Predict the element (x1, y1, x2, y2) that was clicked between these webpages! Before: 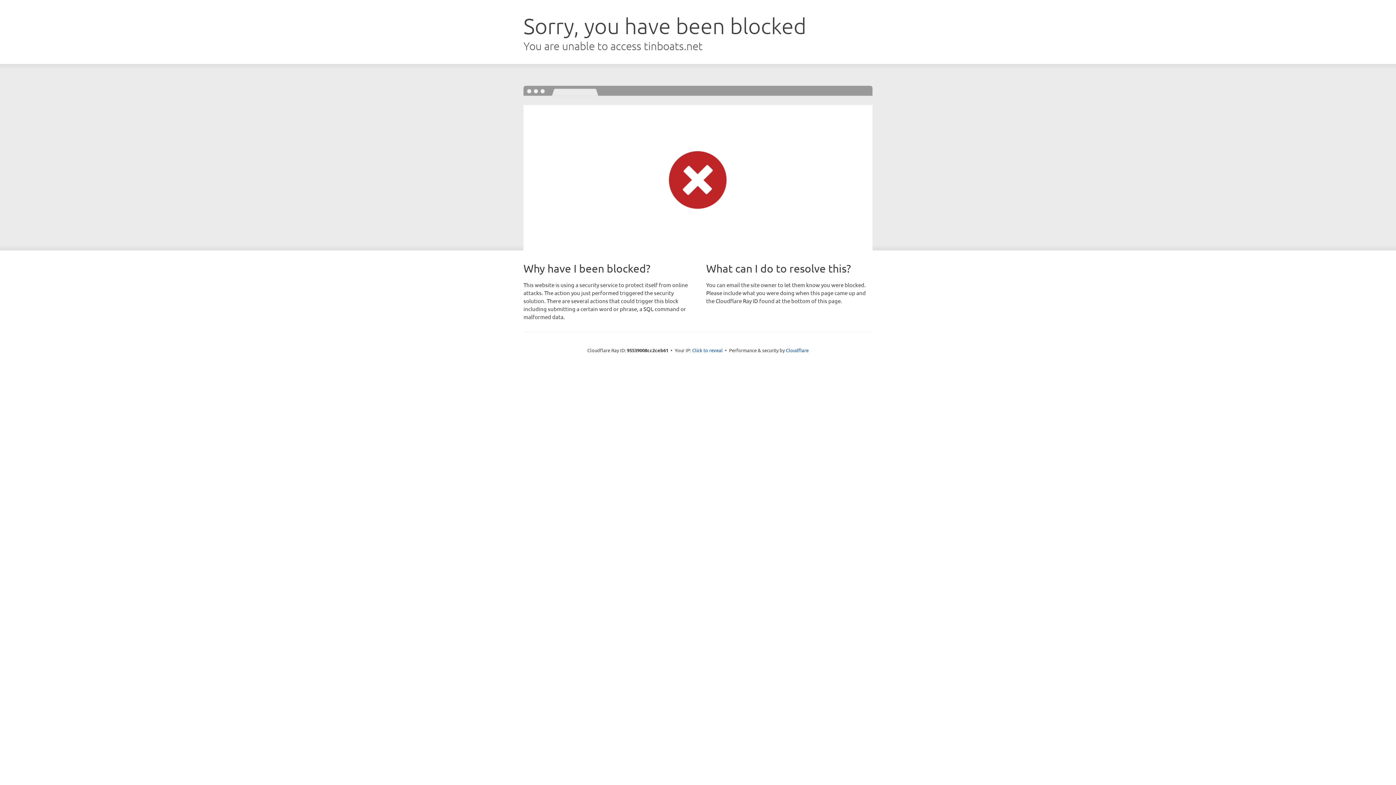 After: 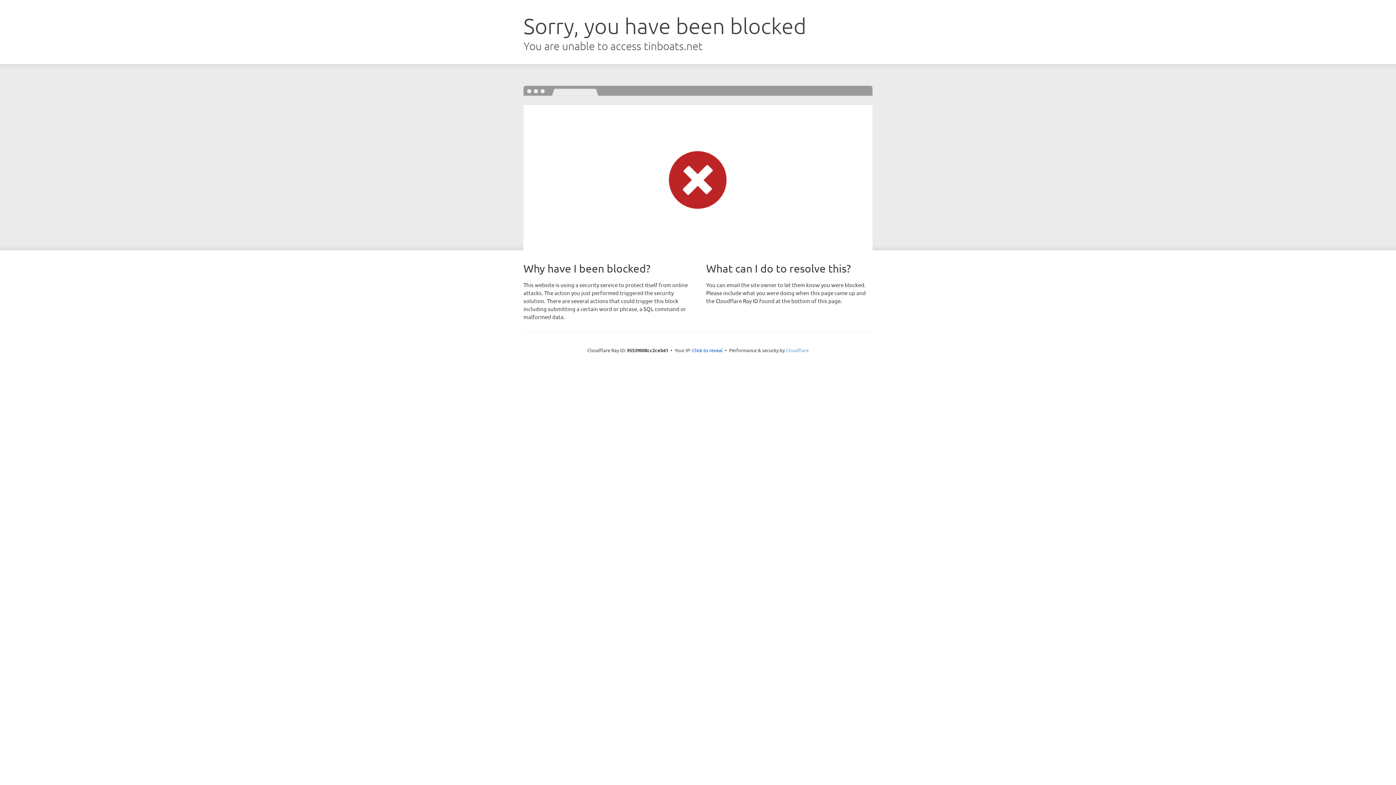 Action: label: Cloudflare bbox: (786, 347, 808, 353)